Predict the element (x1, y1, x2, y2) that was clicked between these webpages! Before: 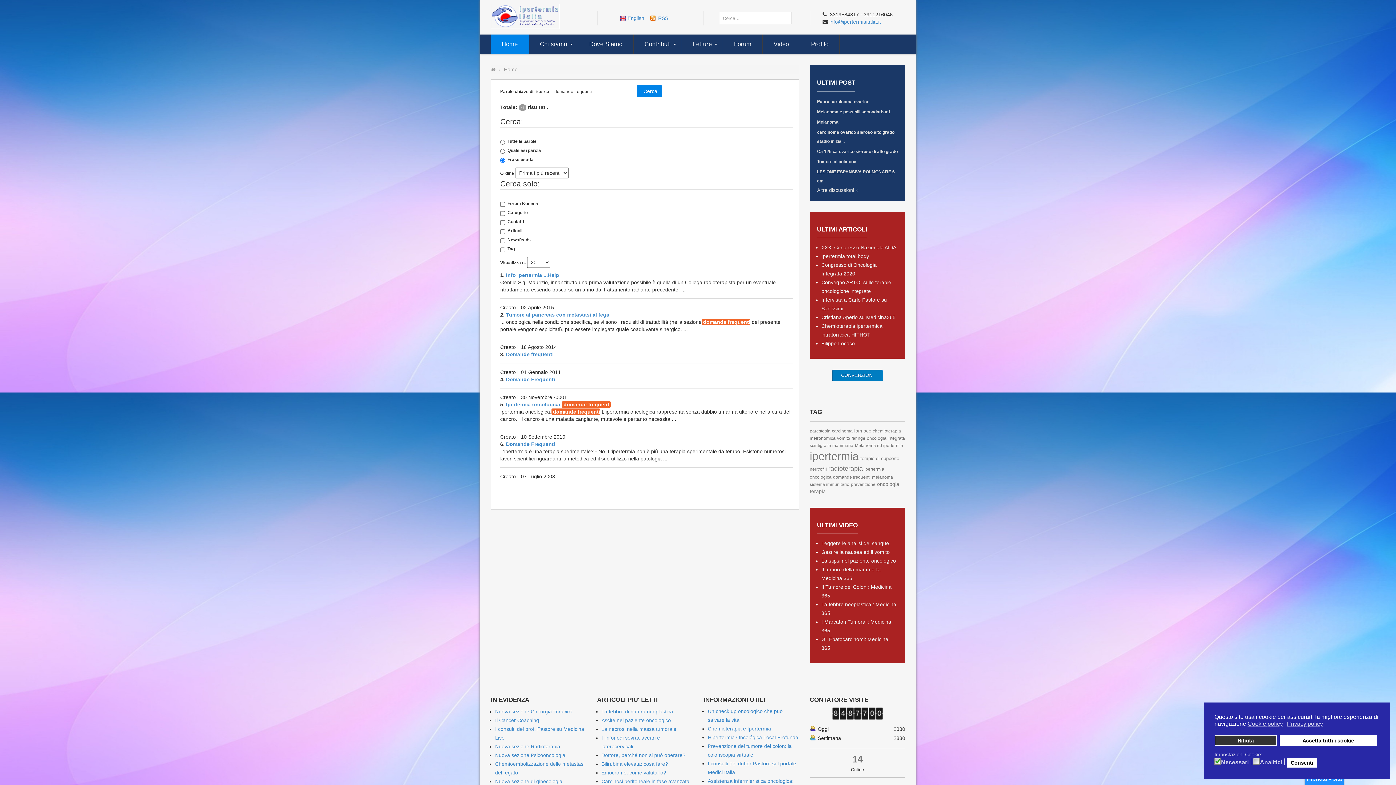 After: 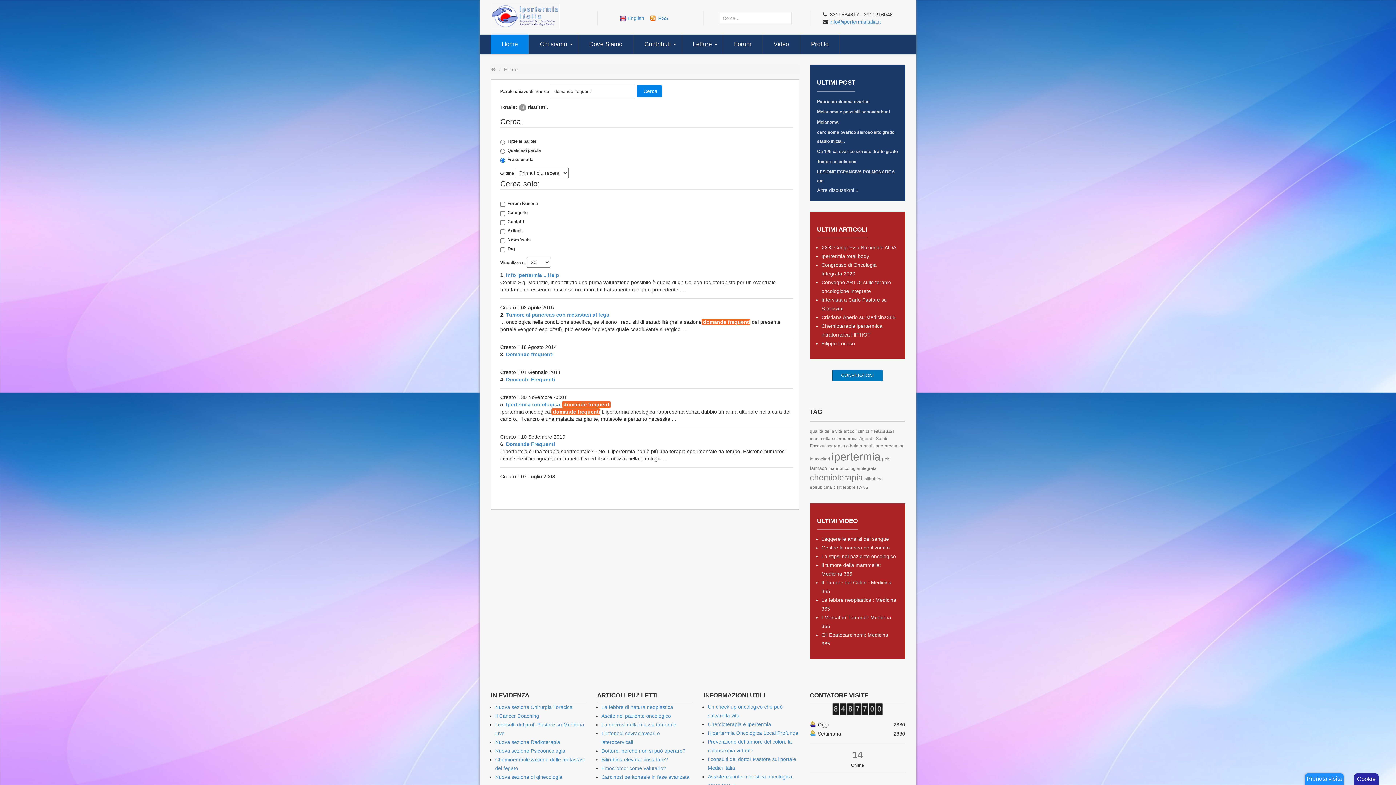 Action: bbox: (1279, 735, 1377, 746) label: allow all cookies